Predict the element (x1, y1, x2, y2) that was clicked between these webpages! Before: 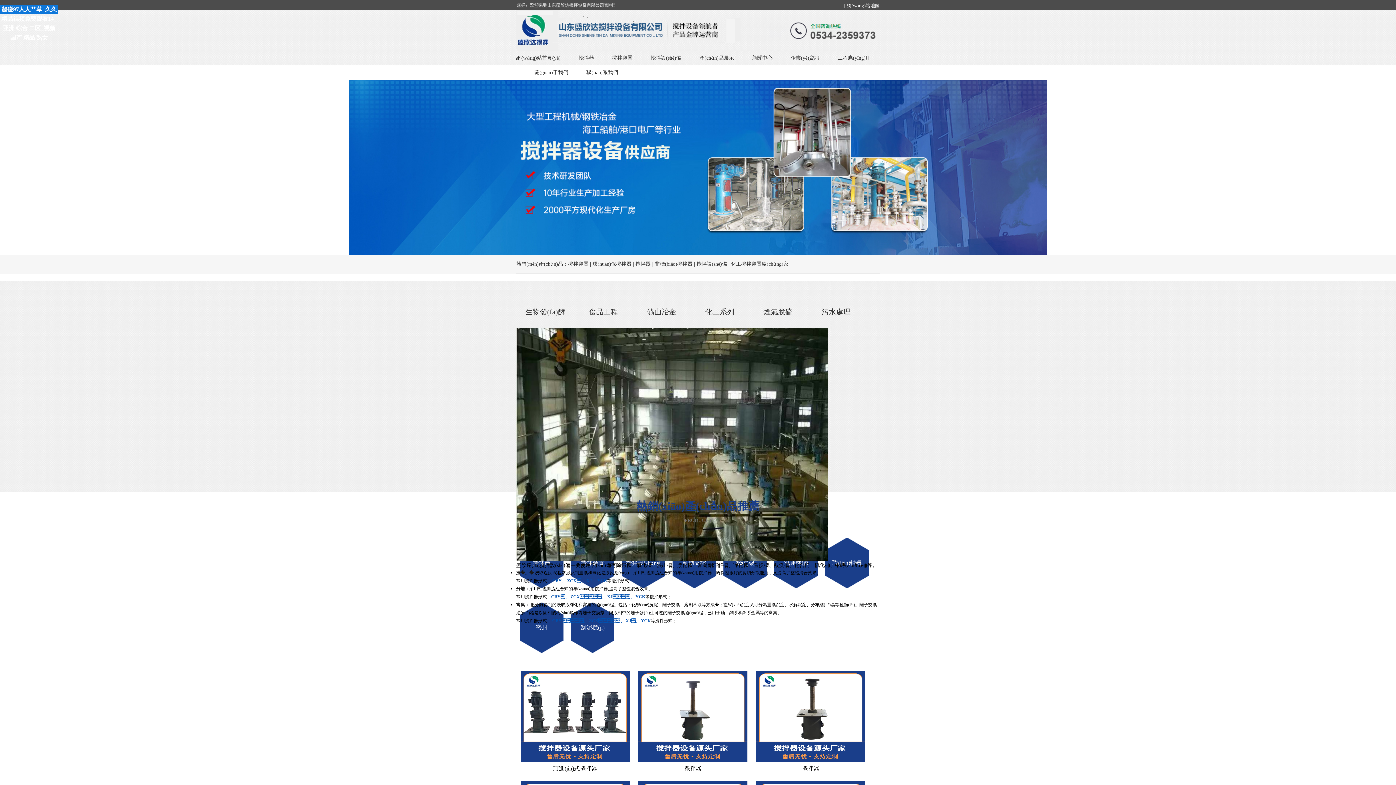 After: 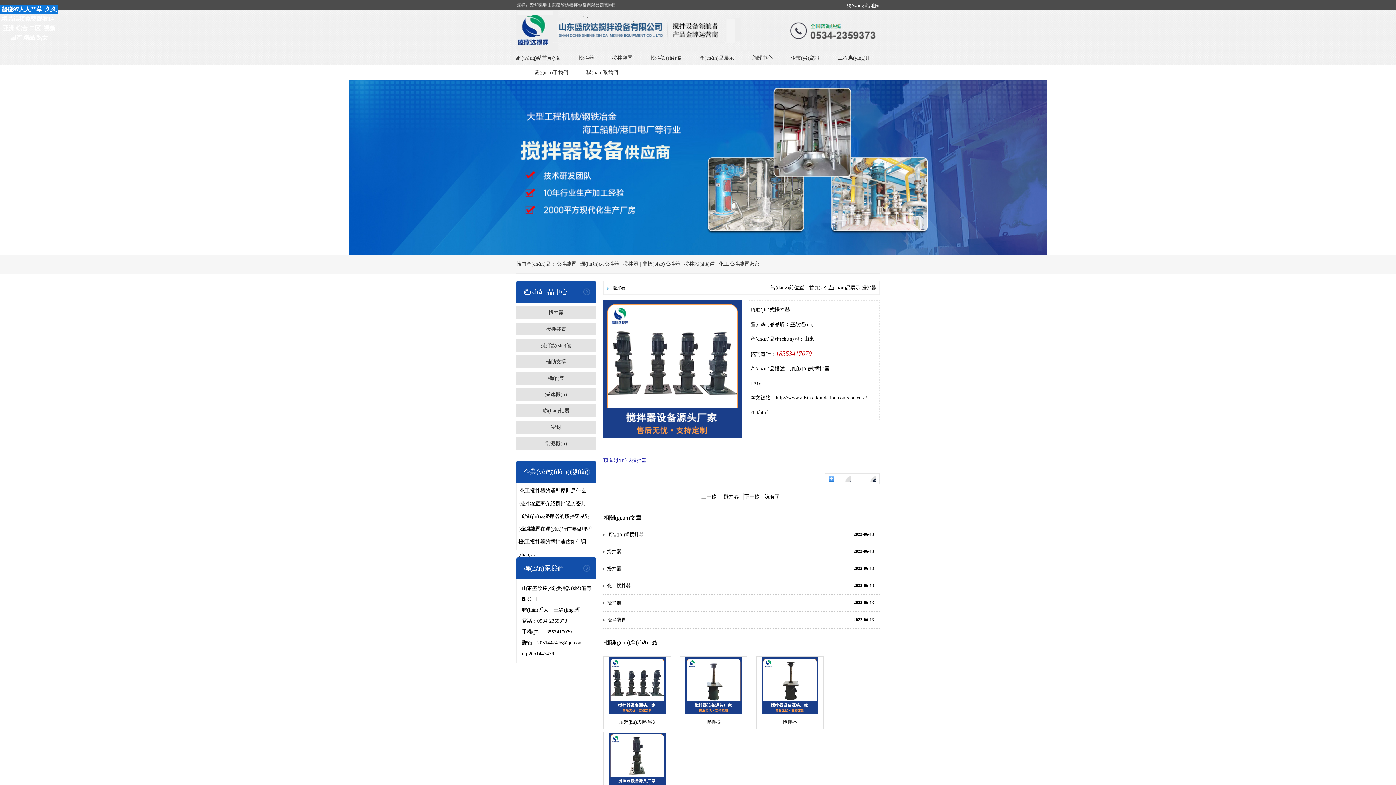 Action: bbox: (553, 765, 597, 772) label: 頂進(jìn)式攪拌器